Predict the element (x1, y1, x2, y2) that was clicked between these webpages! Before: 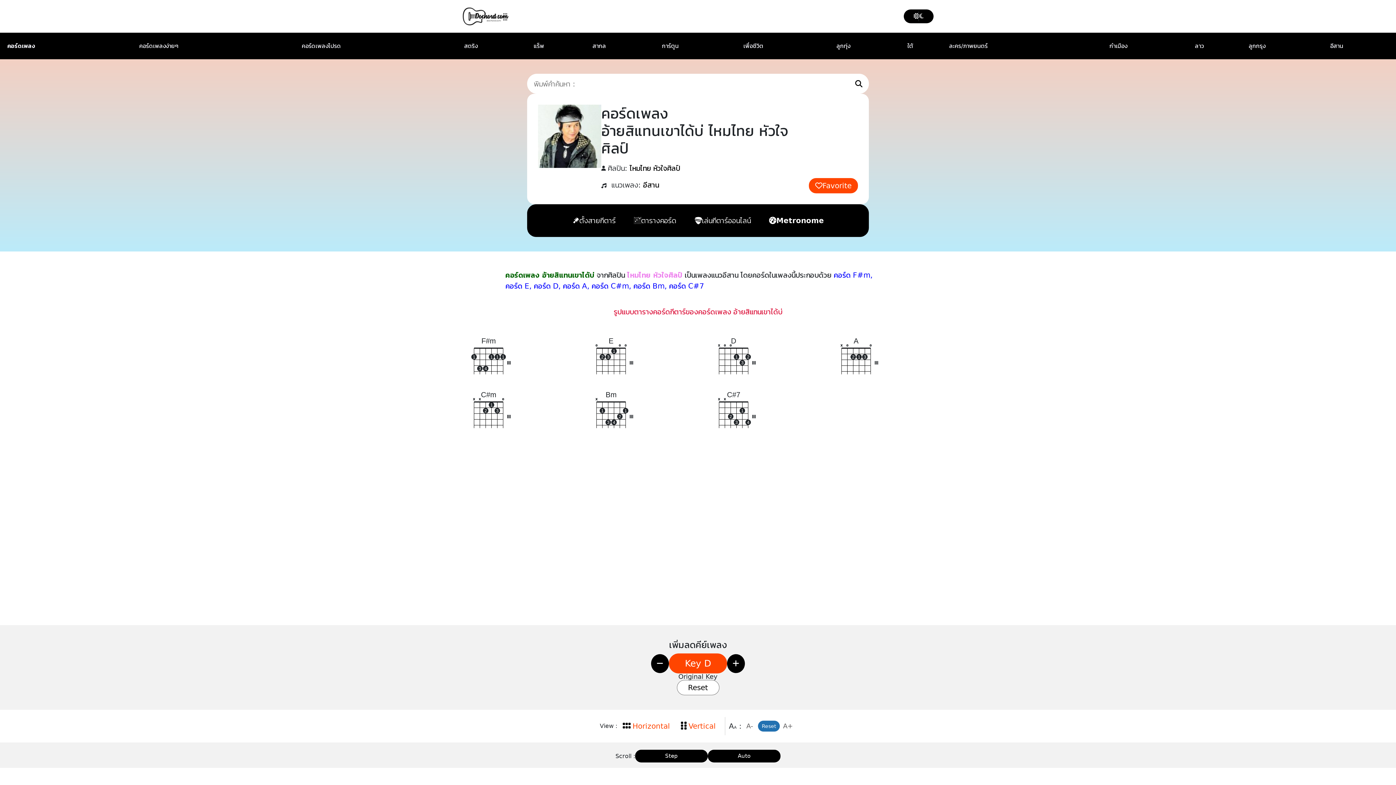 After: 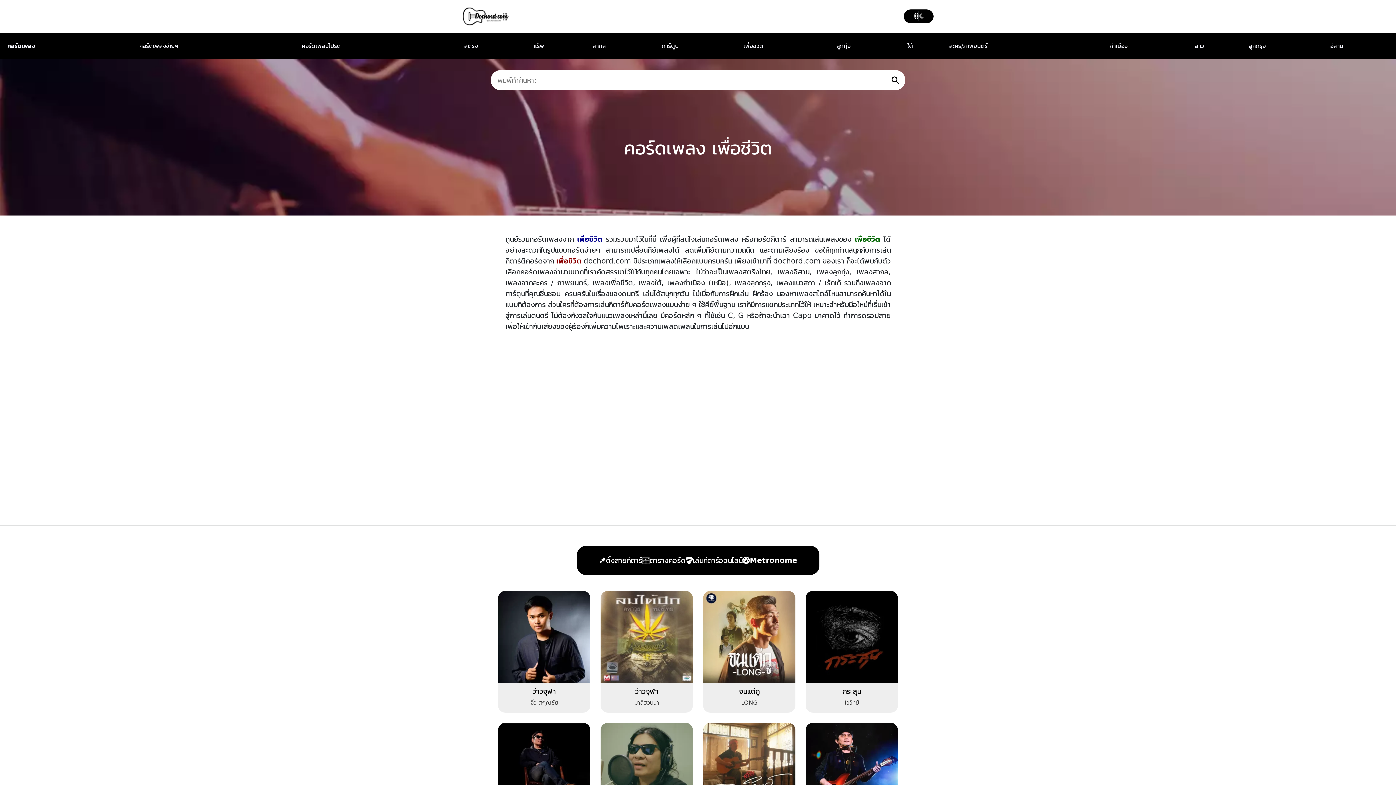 Action: bbox: (743, 42, 763, 49) label: เพื่อชีวิต